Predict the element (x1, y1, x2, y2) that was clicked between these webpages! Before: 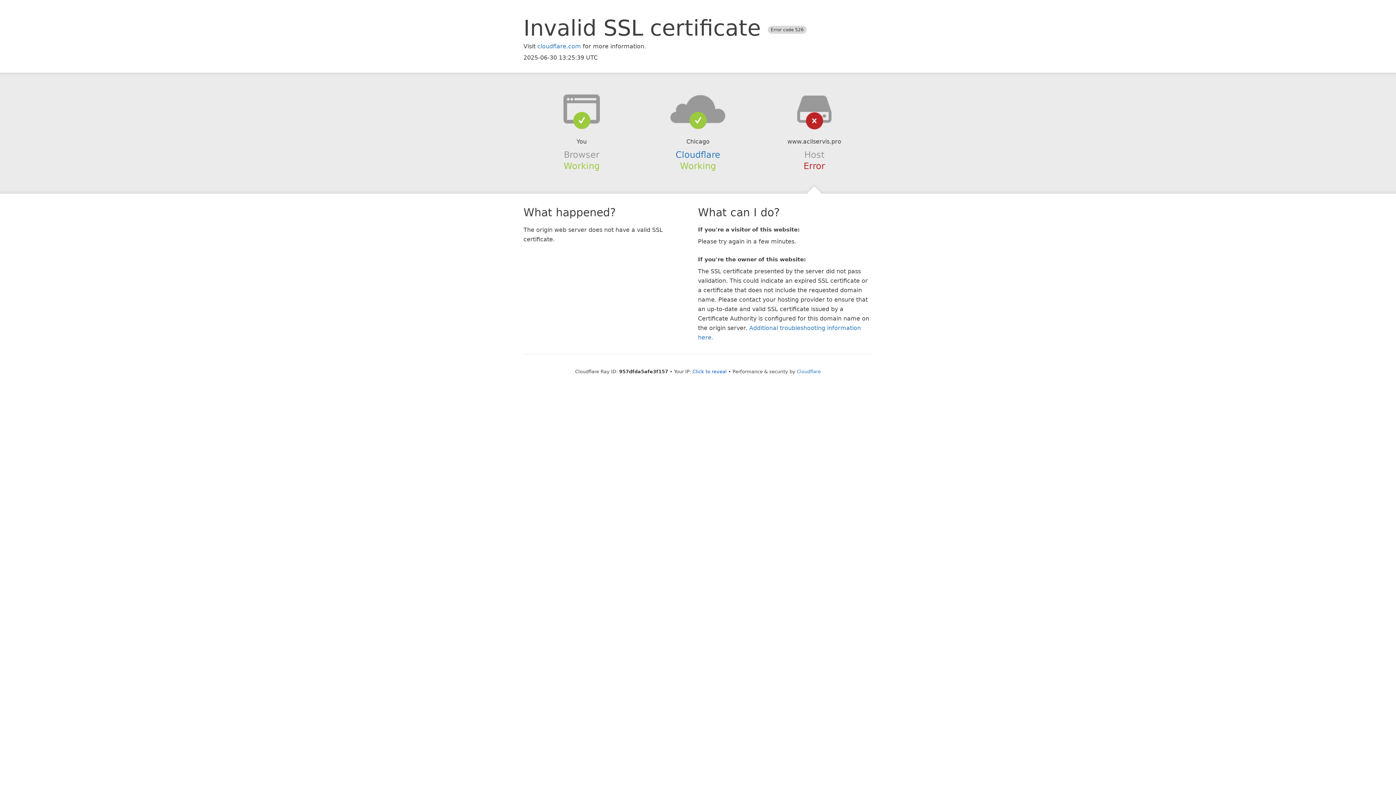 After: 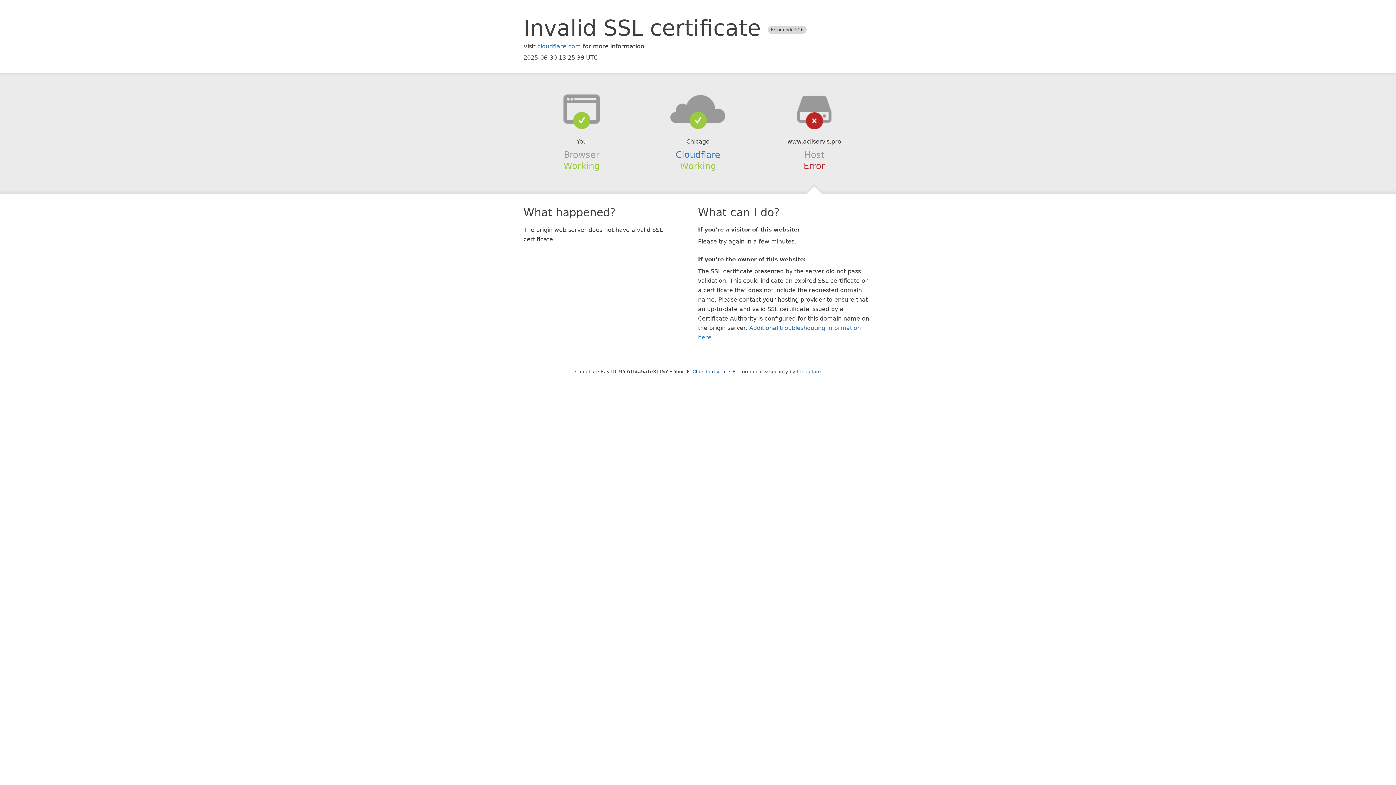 Action: bbox: (639, 94, 756, 123)